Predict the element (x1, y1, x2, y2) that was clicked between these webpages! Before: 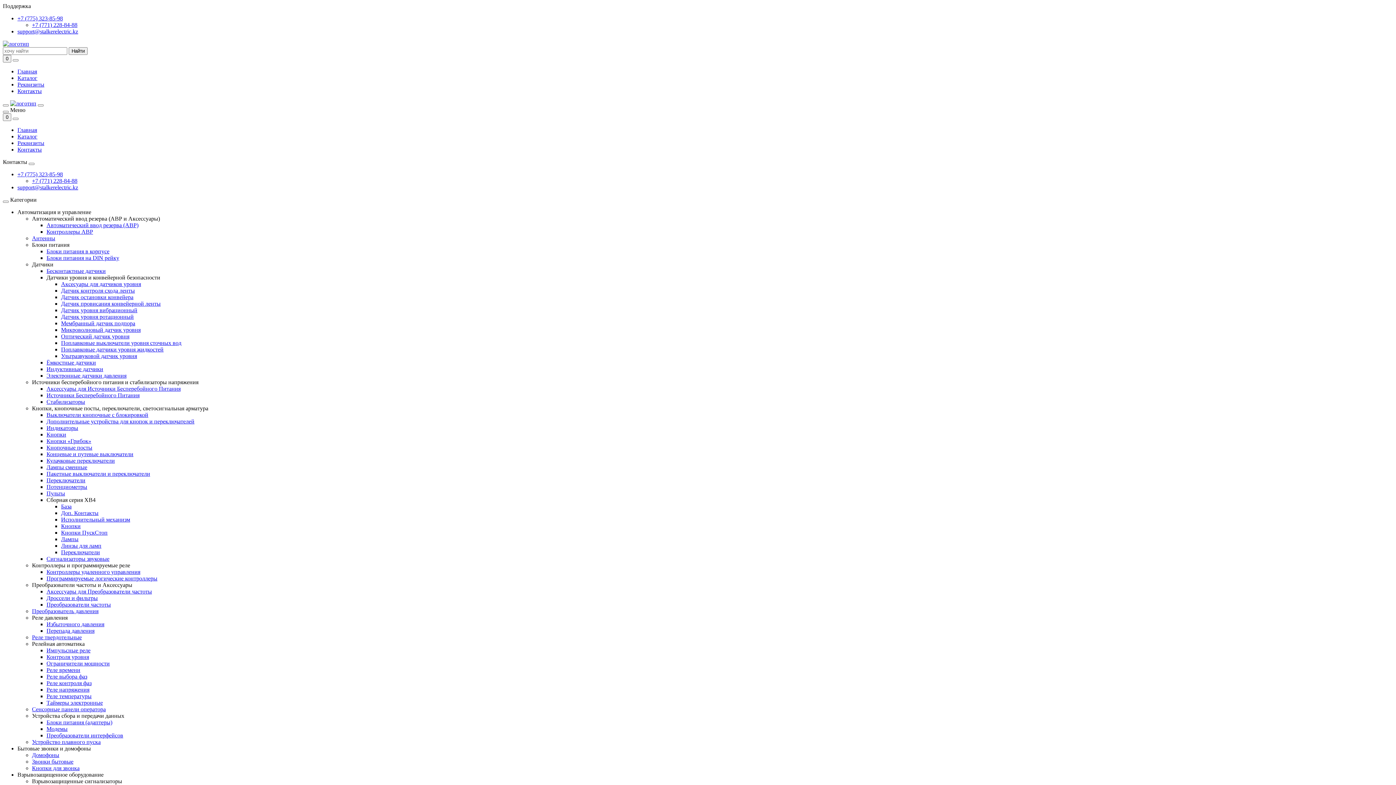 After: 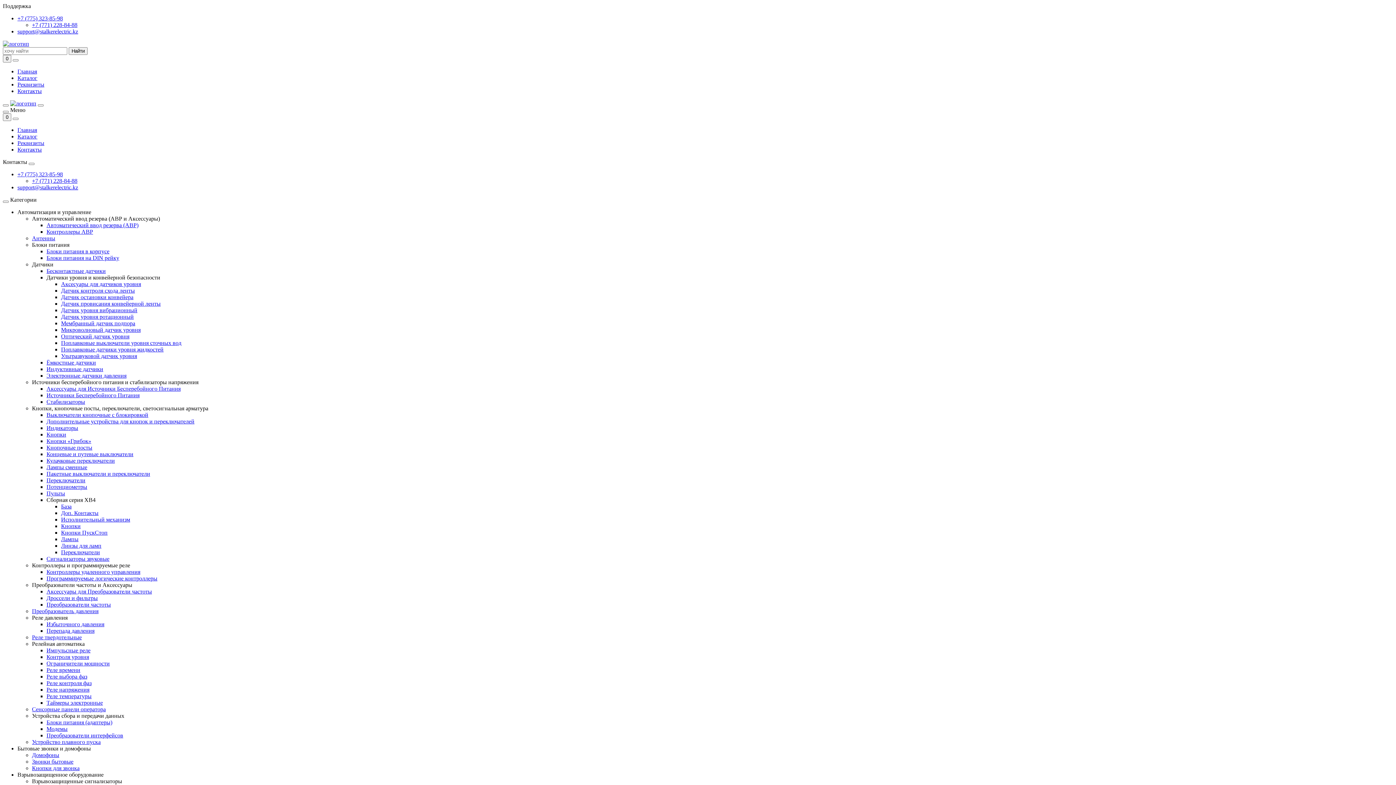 Action: bbox: (61, 287, 134, 293) label: Датчик контроля схода ленты